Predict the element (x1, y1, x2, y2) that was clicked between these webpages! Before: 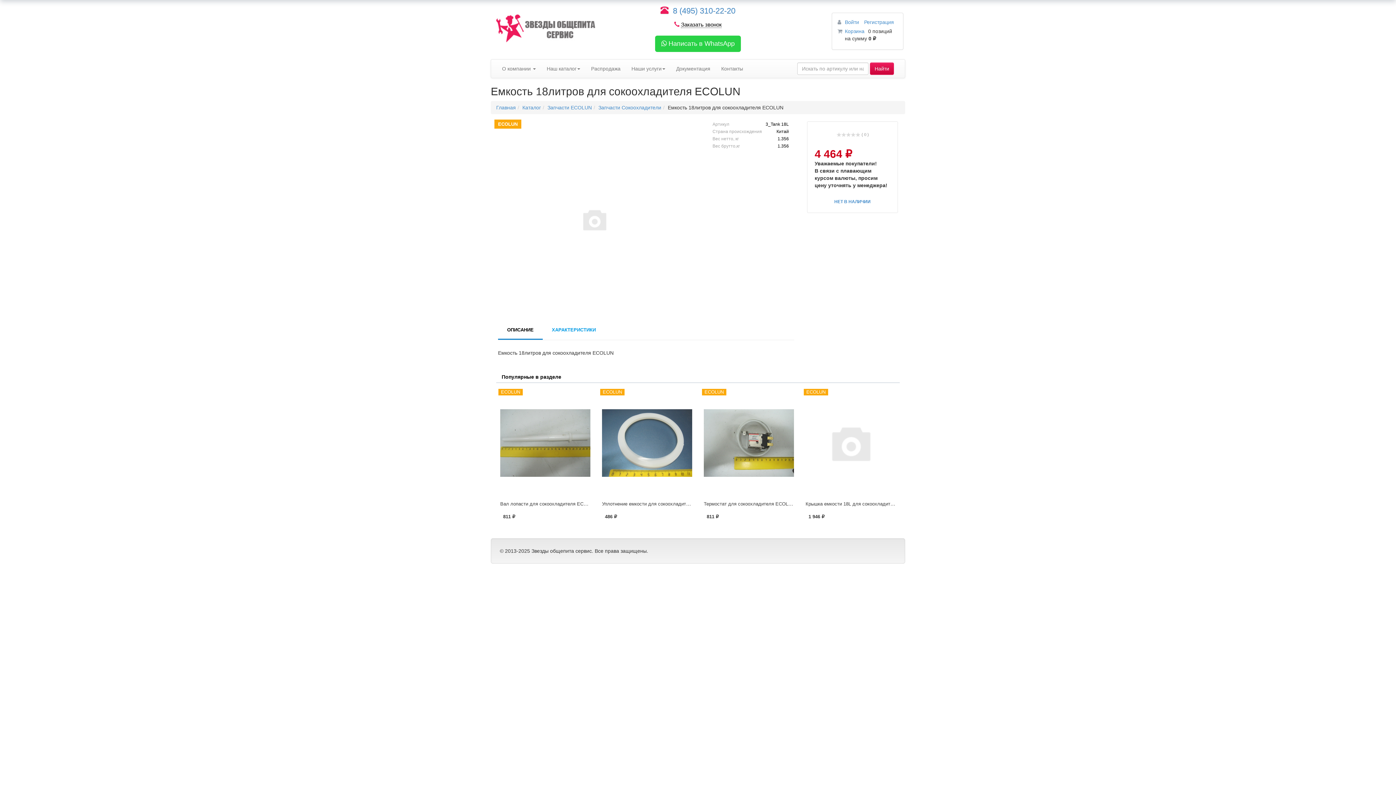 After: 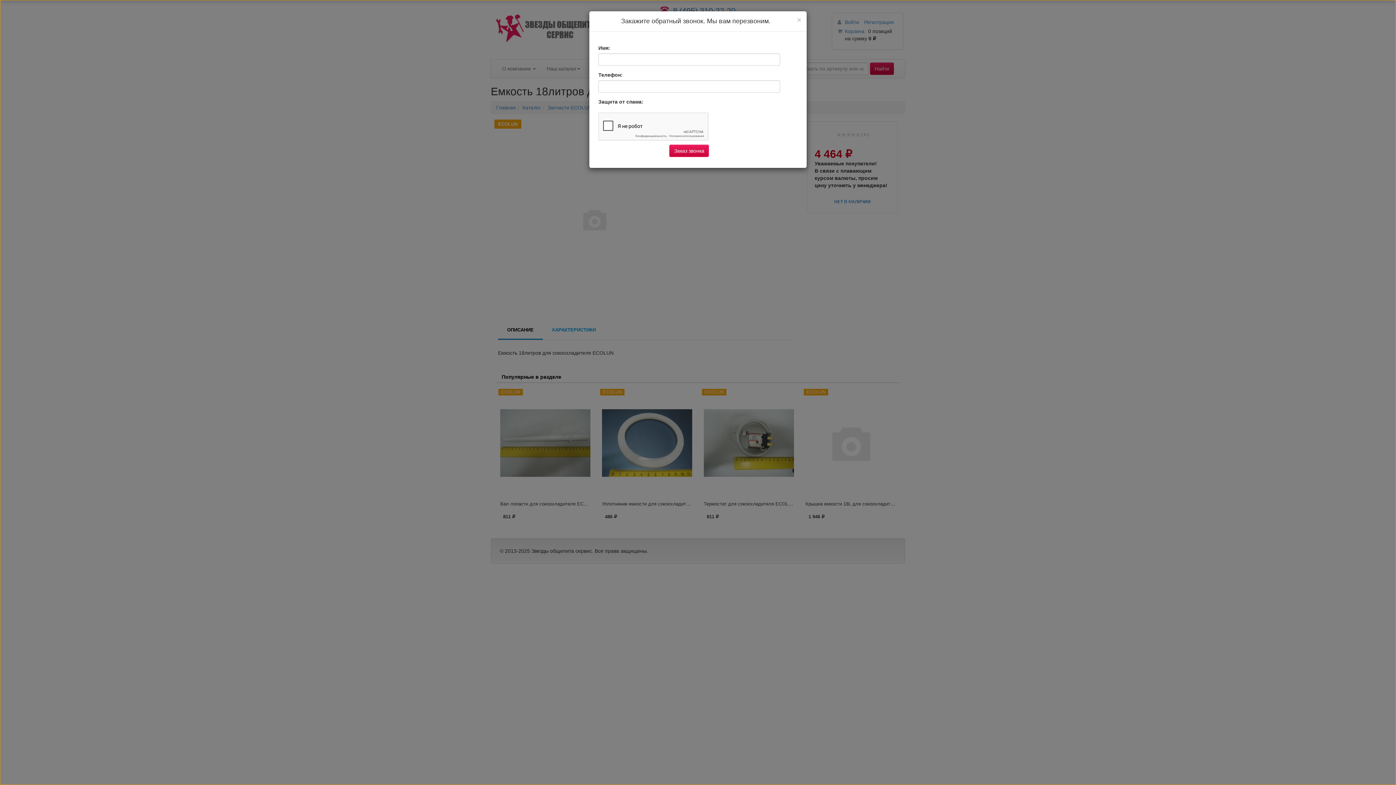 Action: bbox: (681, 21, 721, 28) label: Заказать звонок